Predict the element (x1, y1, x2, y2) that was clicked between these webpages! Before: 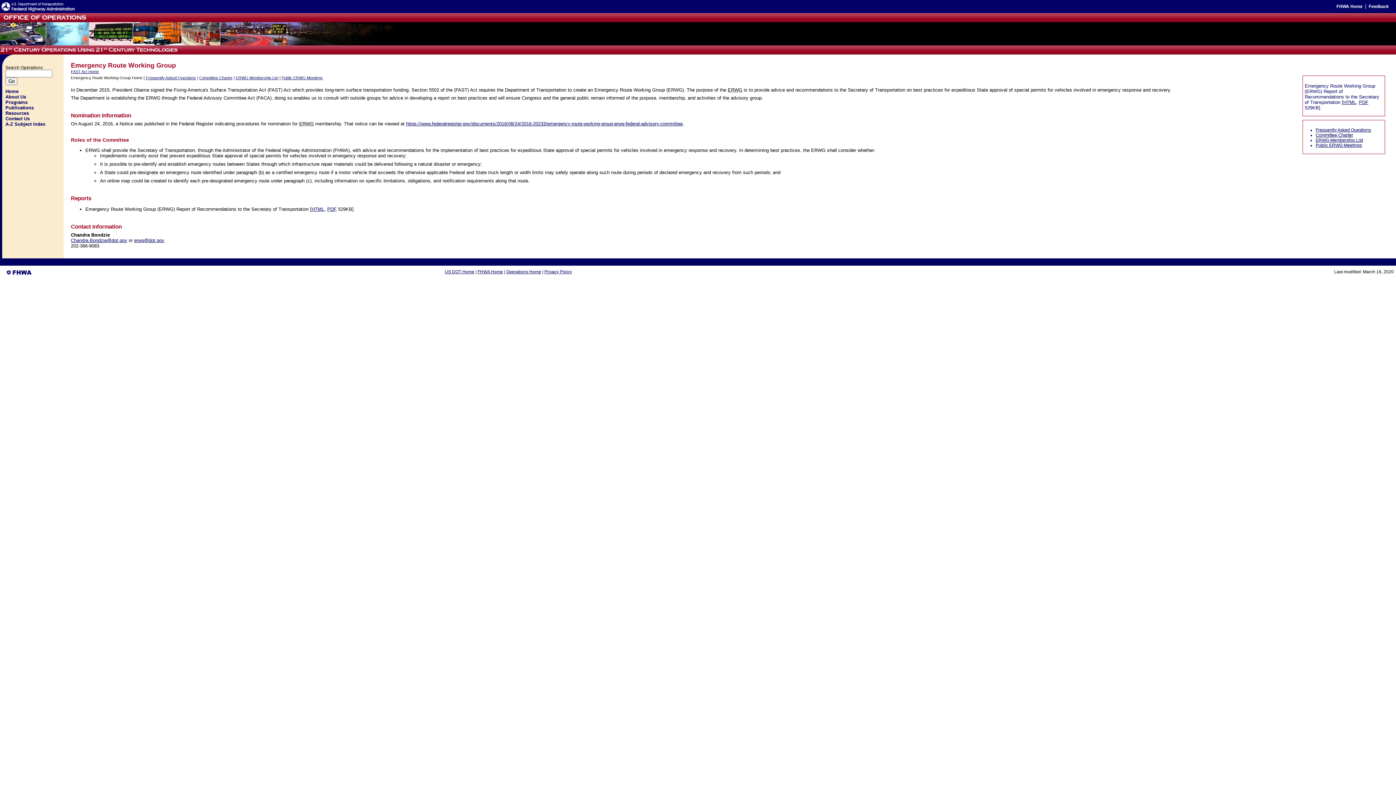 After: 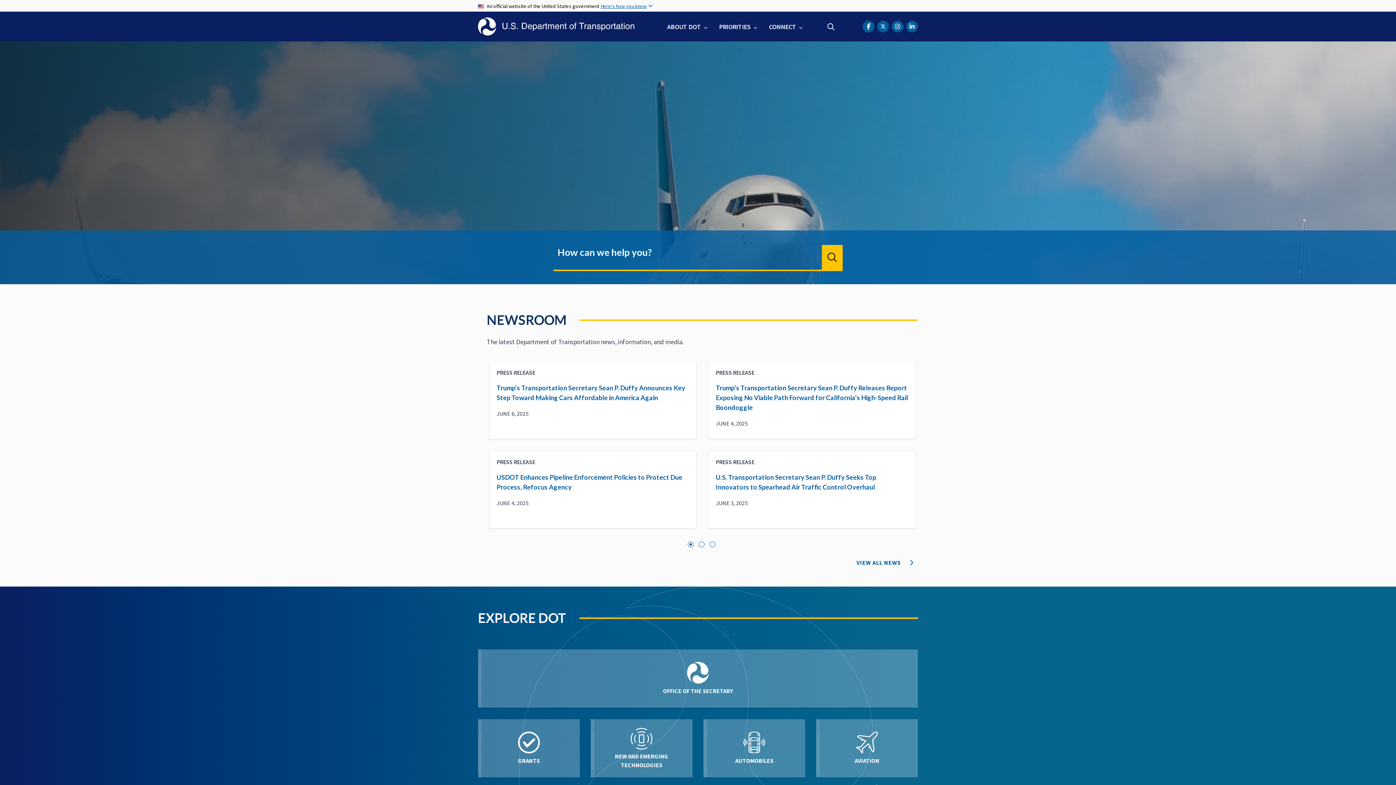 Action: label: US DOT Home bbox: (444, 269, 474, 274)